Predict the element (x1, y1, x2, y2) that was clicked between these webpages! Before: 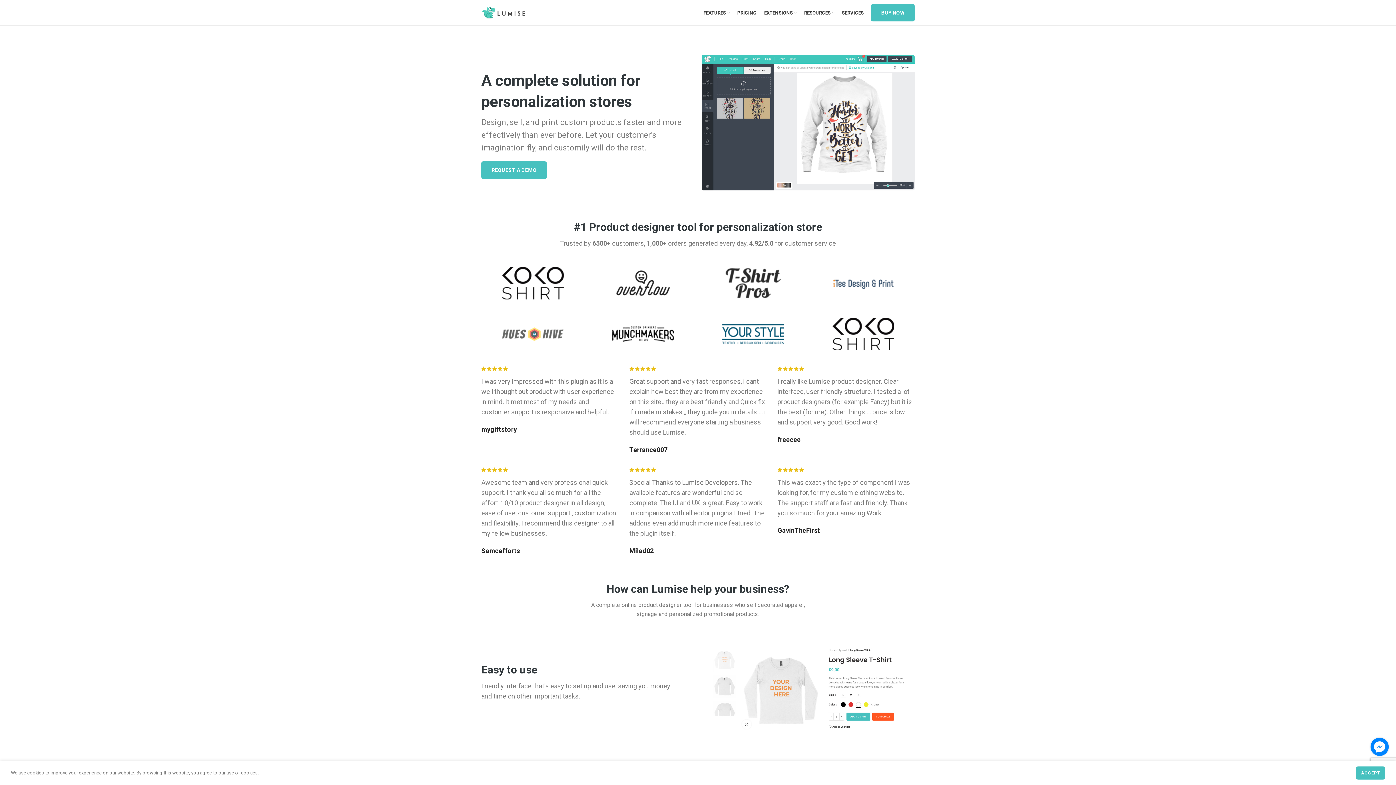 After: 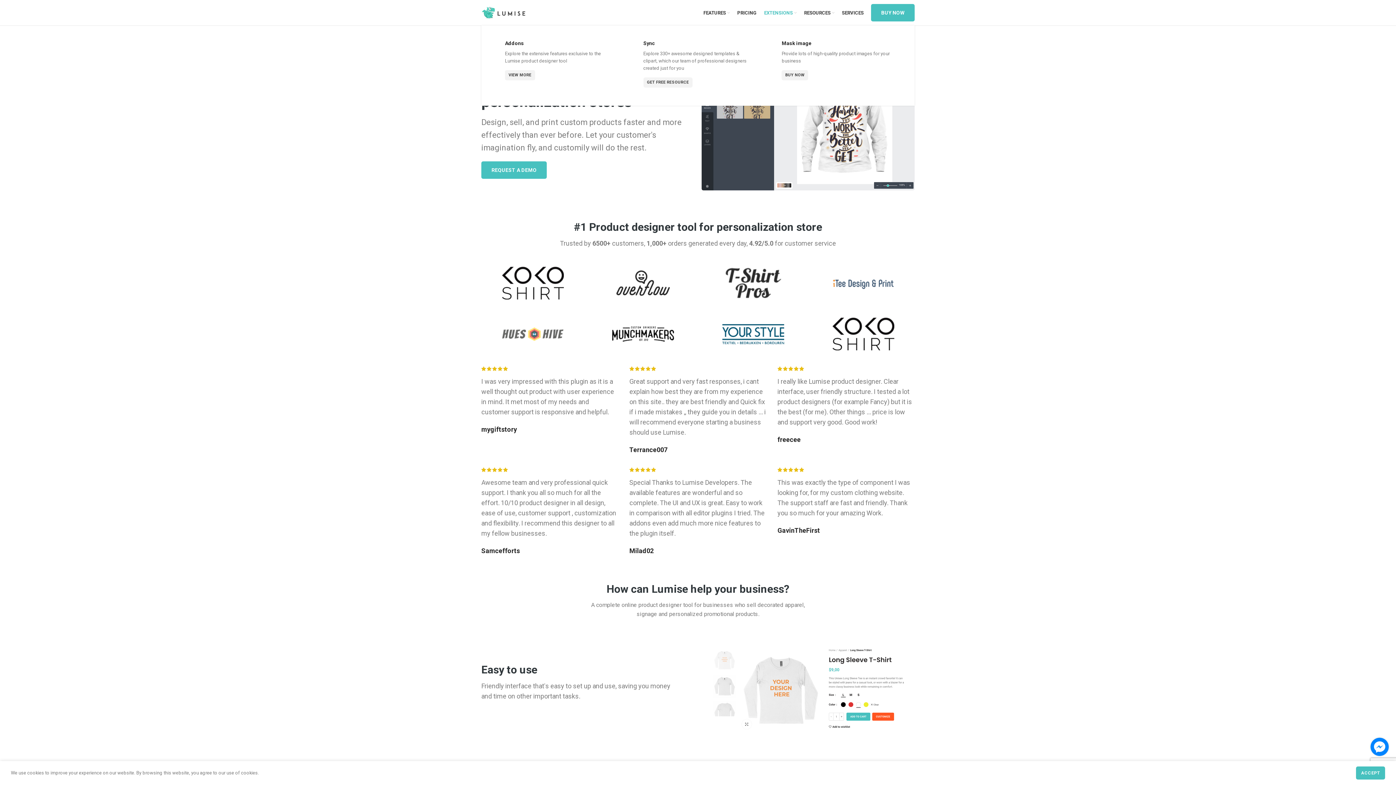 Action: bbox: (760, 5, 800, 20) label: EXTENSIONS